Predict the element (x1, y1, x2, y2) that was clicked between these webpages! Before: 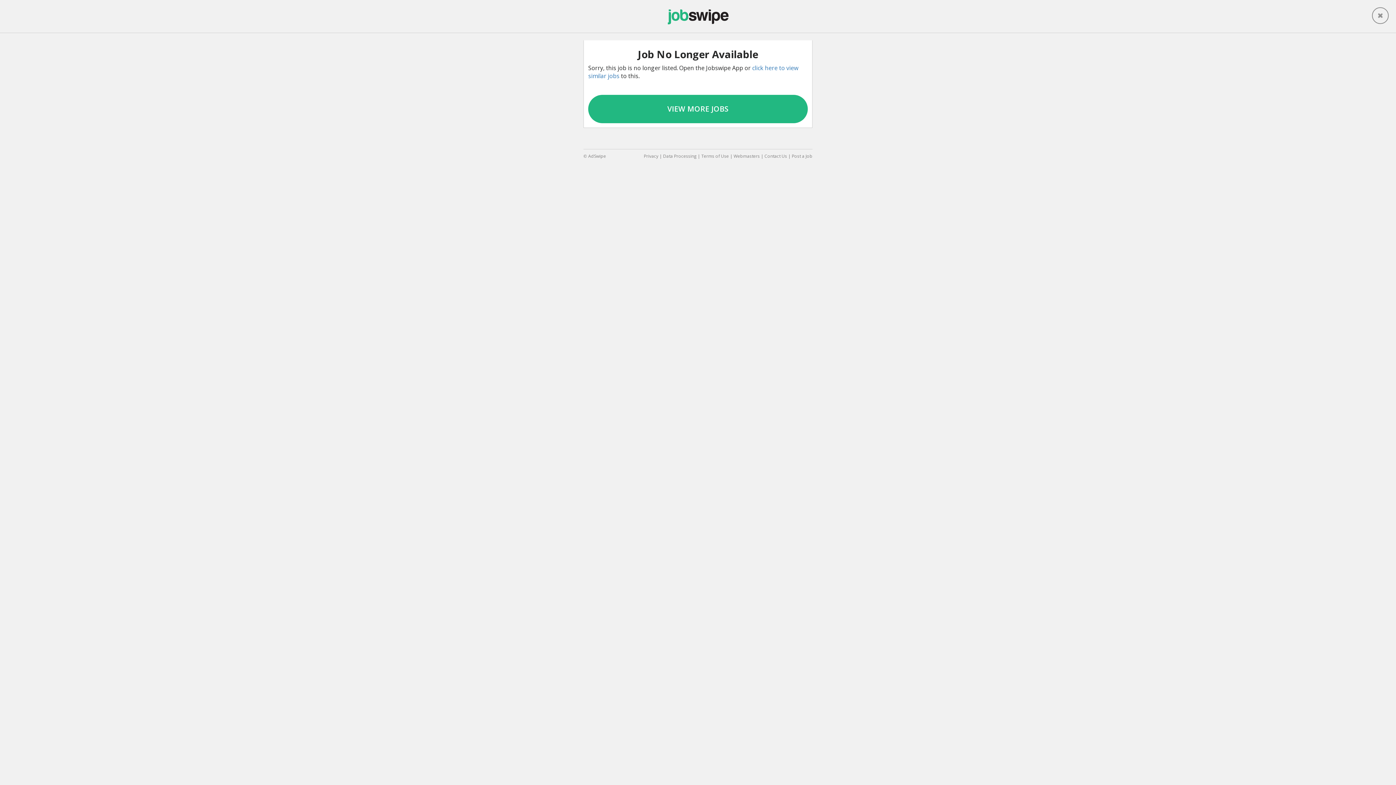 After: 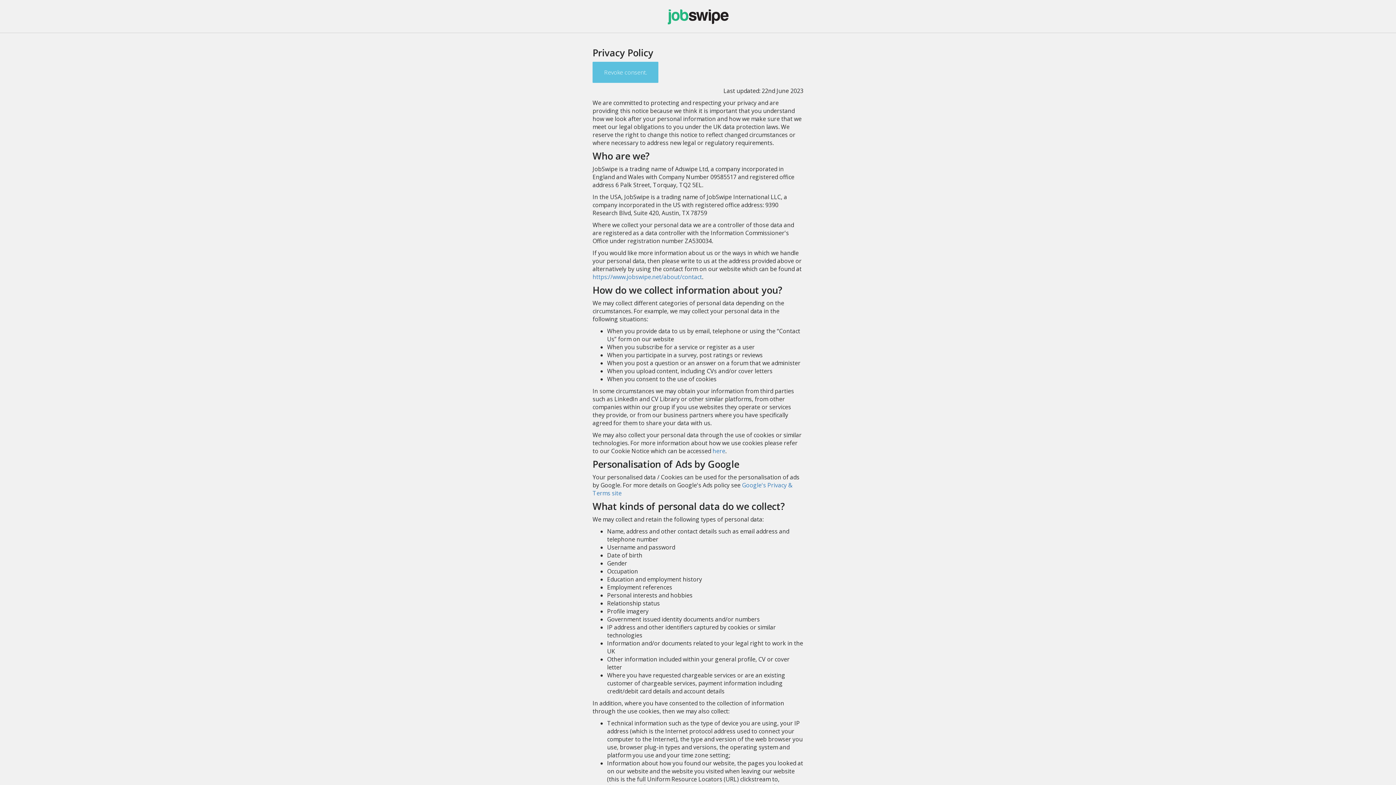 Action: bbox: (644, 153, 658, 159) label: Privacy